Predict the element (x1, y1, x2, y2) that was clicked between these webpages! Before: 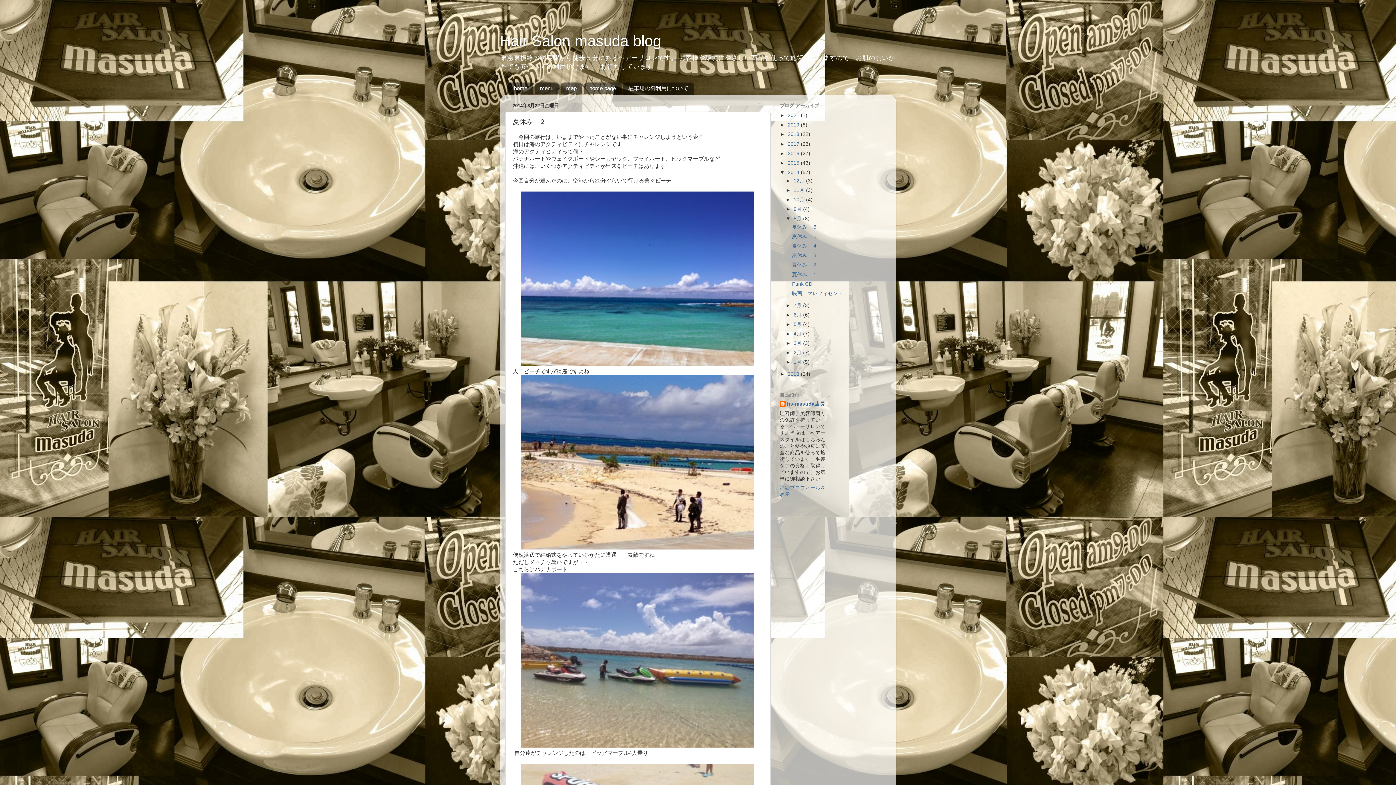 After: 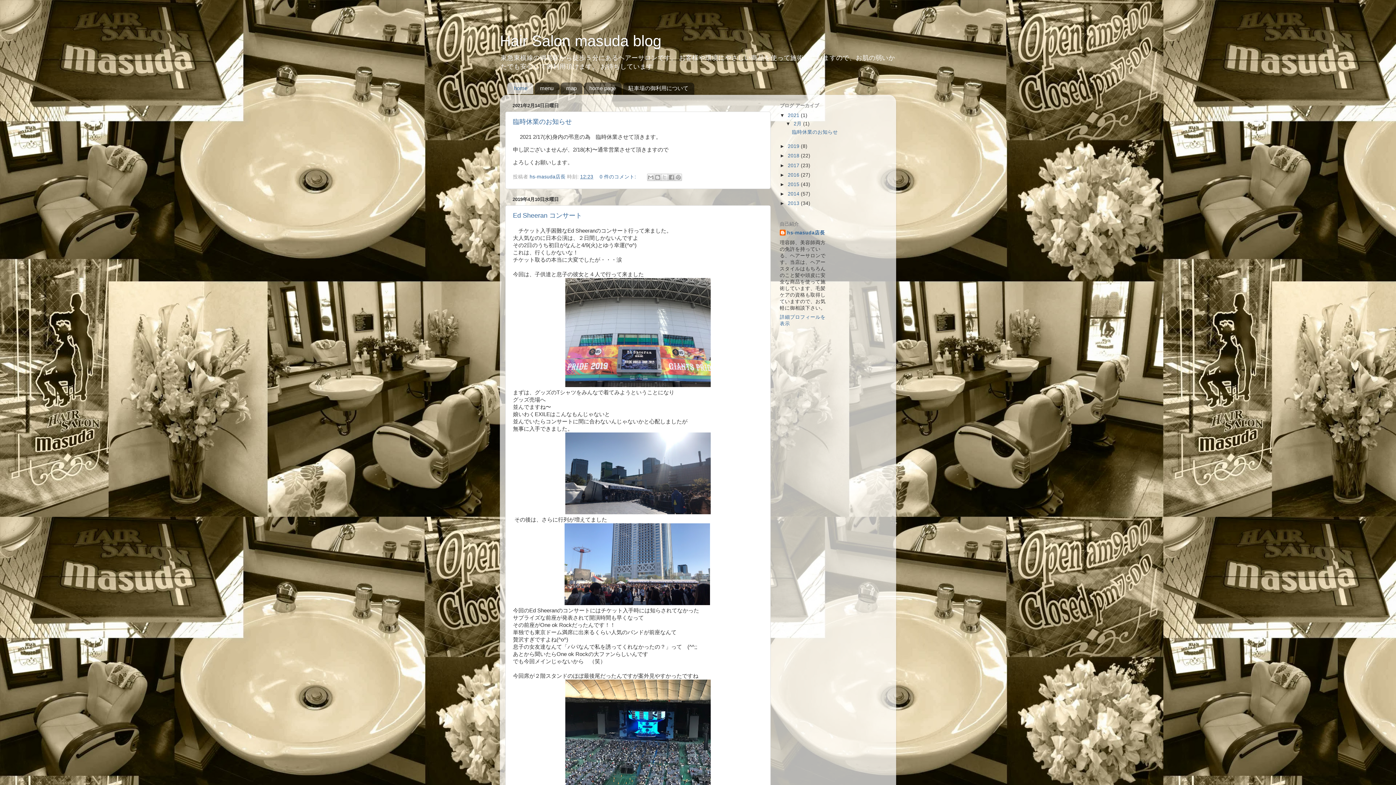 Action: bbox: (507, 82, 533, 94) label: home